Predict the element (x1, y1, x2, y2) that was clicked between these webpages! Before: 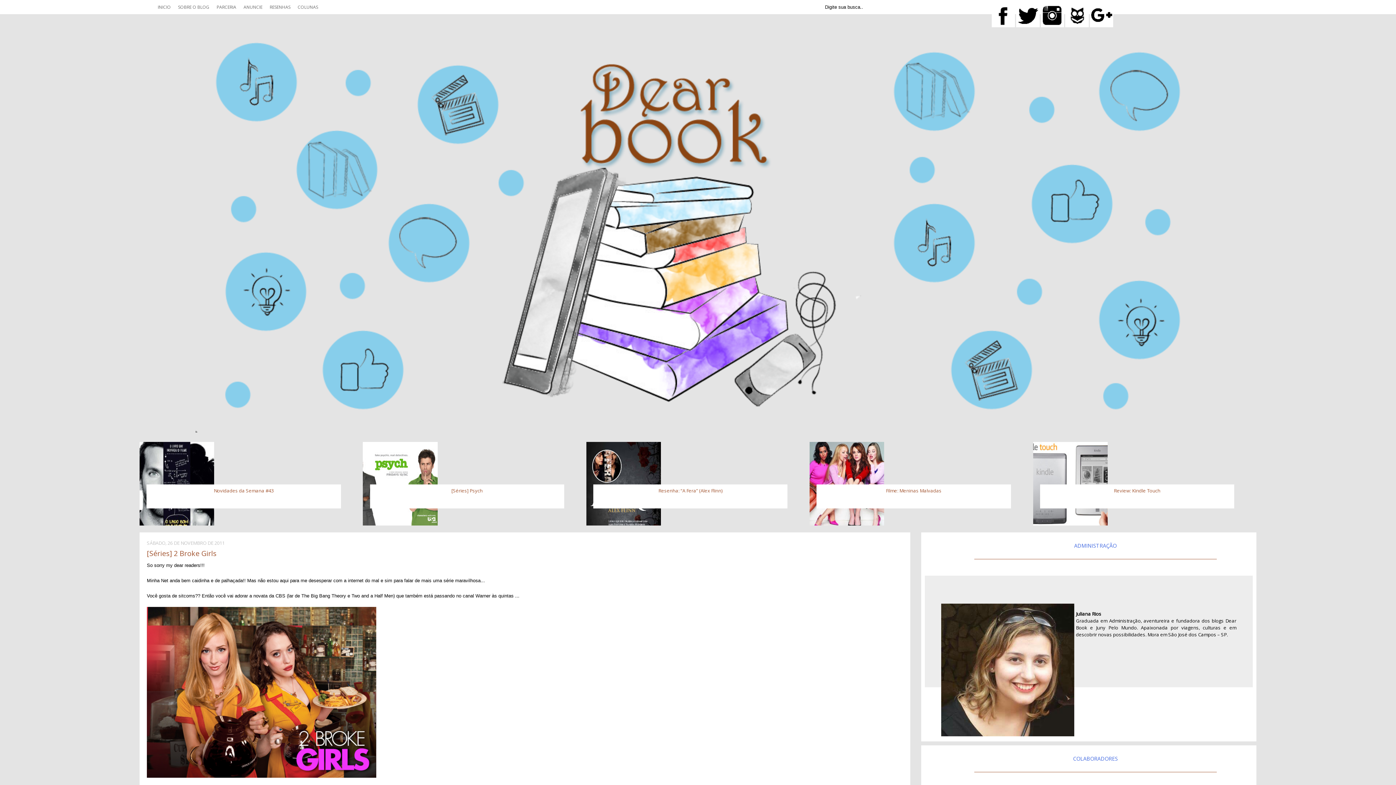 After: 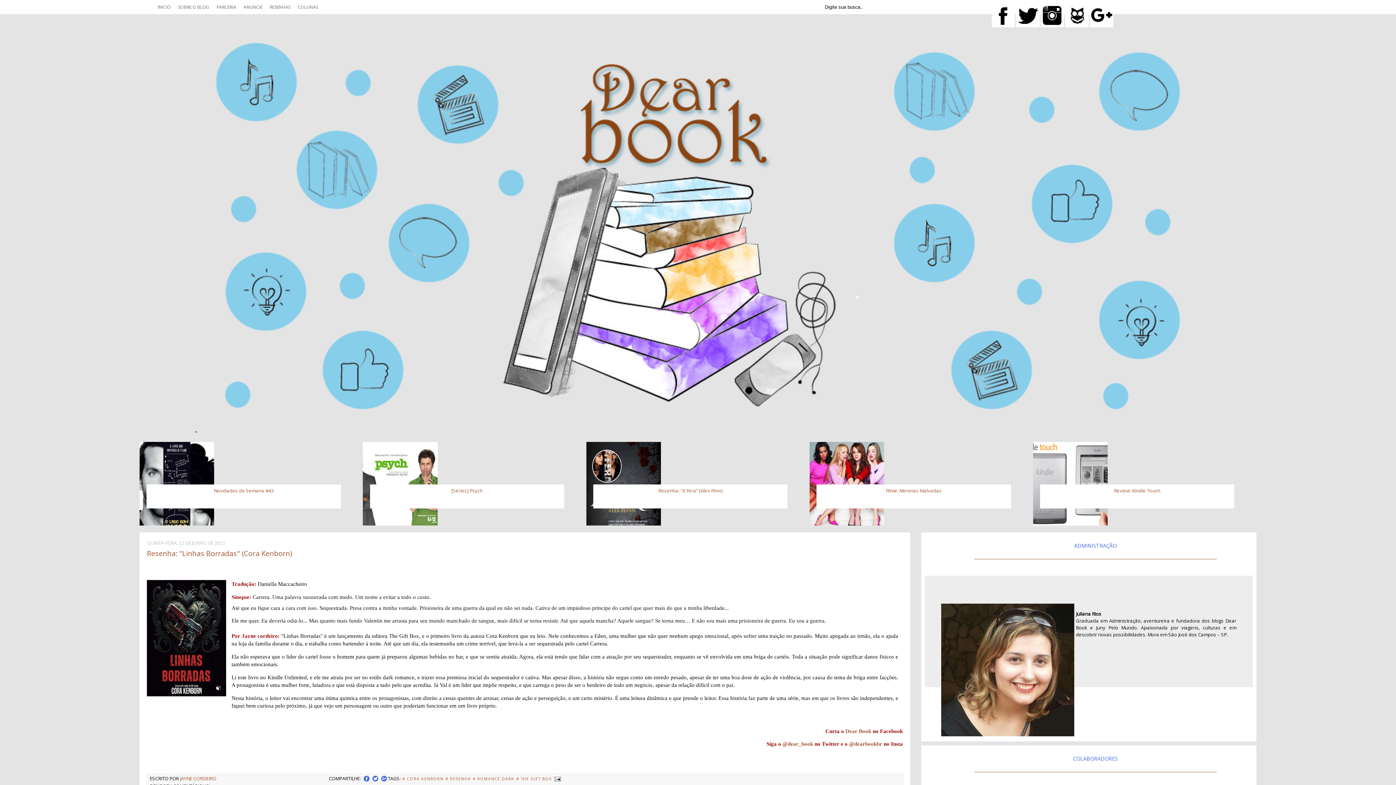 Action: bbox: (154, 4, 174, 10) label: INICIO